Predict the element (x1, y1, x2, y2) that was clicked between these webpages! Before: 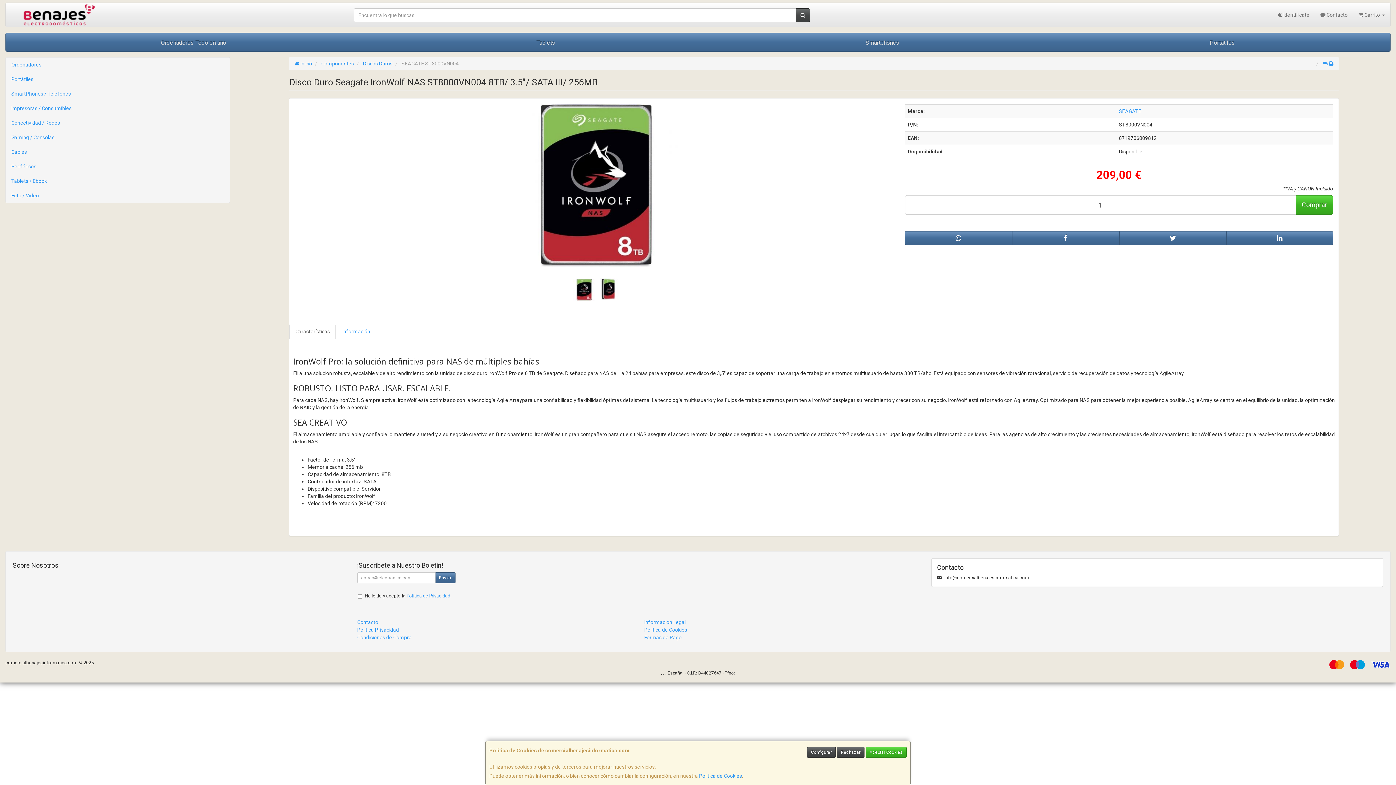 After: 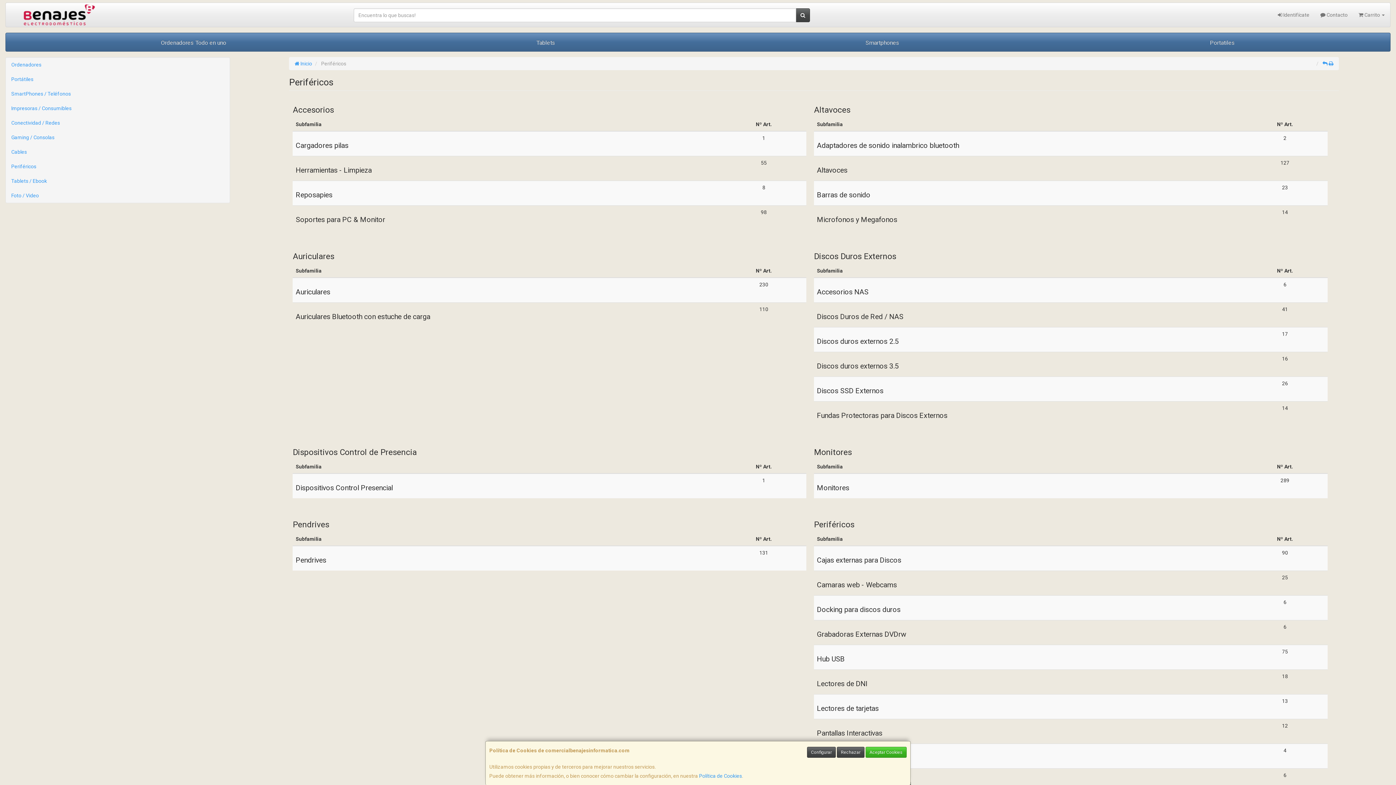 Action: bbox: (5, 159, 229, 173) label: Periféricos